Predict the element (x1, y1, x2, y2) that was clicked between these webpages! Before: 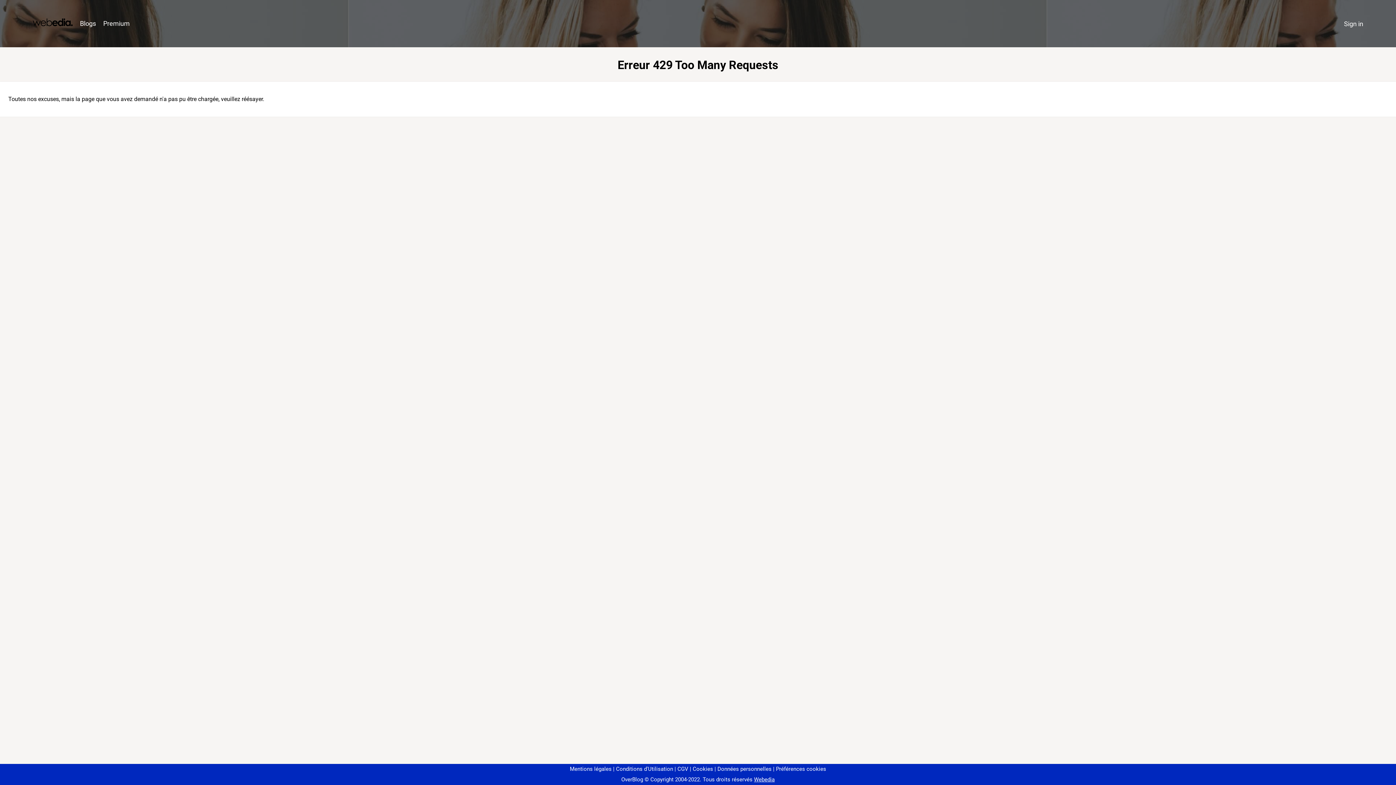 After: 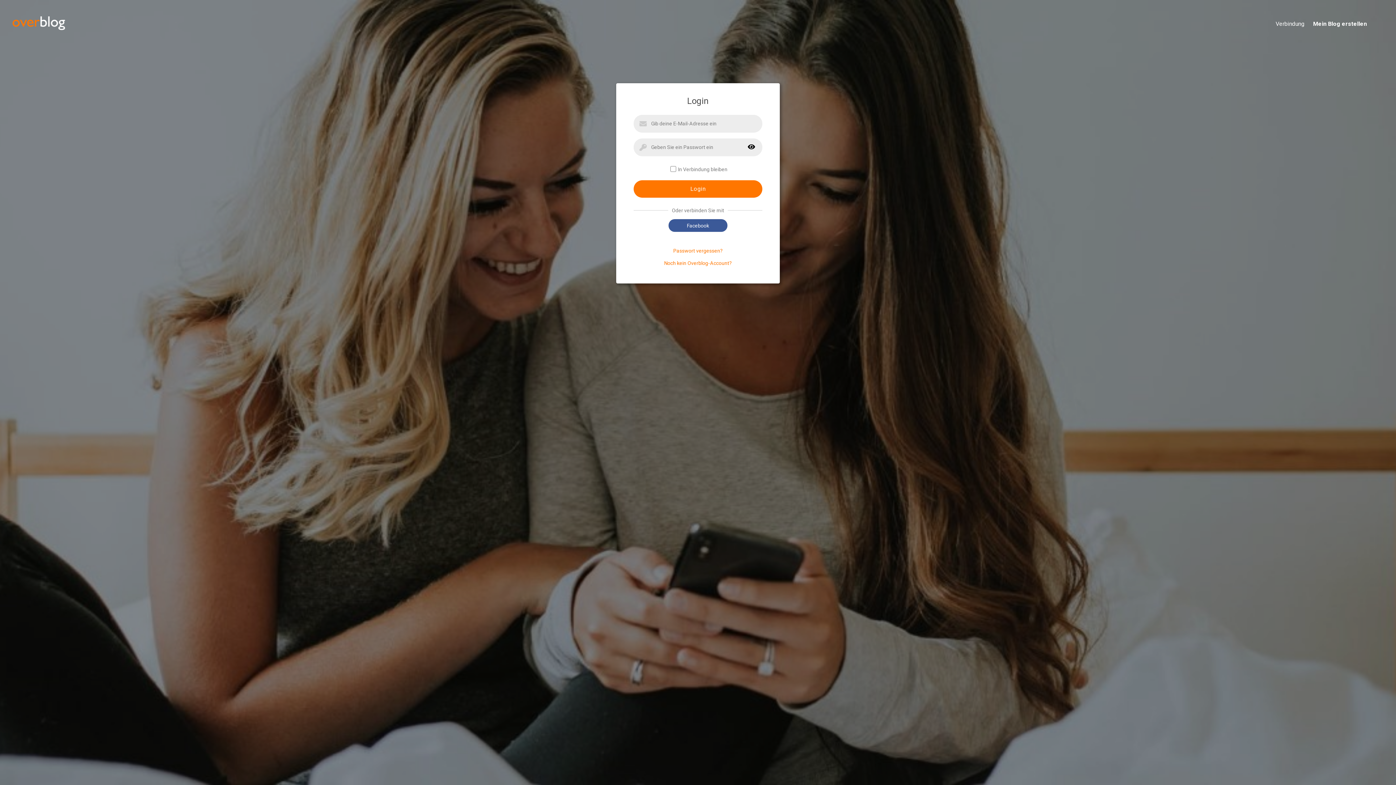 Action: bbox: (1340, 16, 1367, 31) label: Sign in